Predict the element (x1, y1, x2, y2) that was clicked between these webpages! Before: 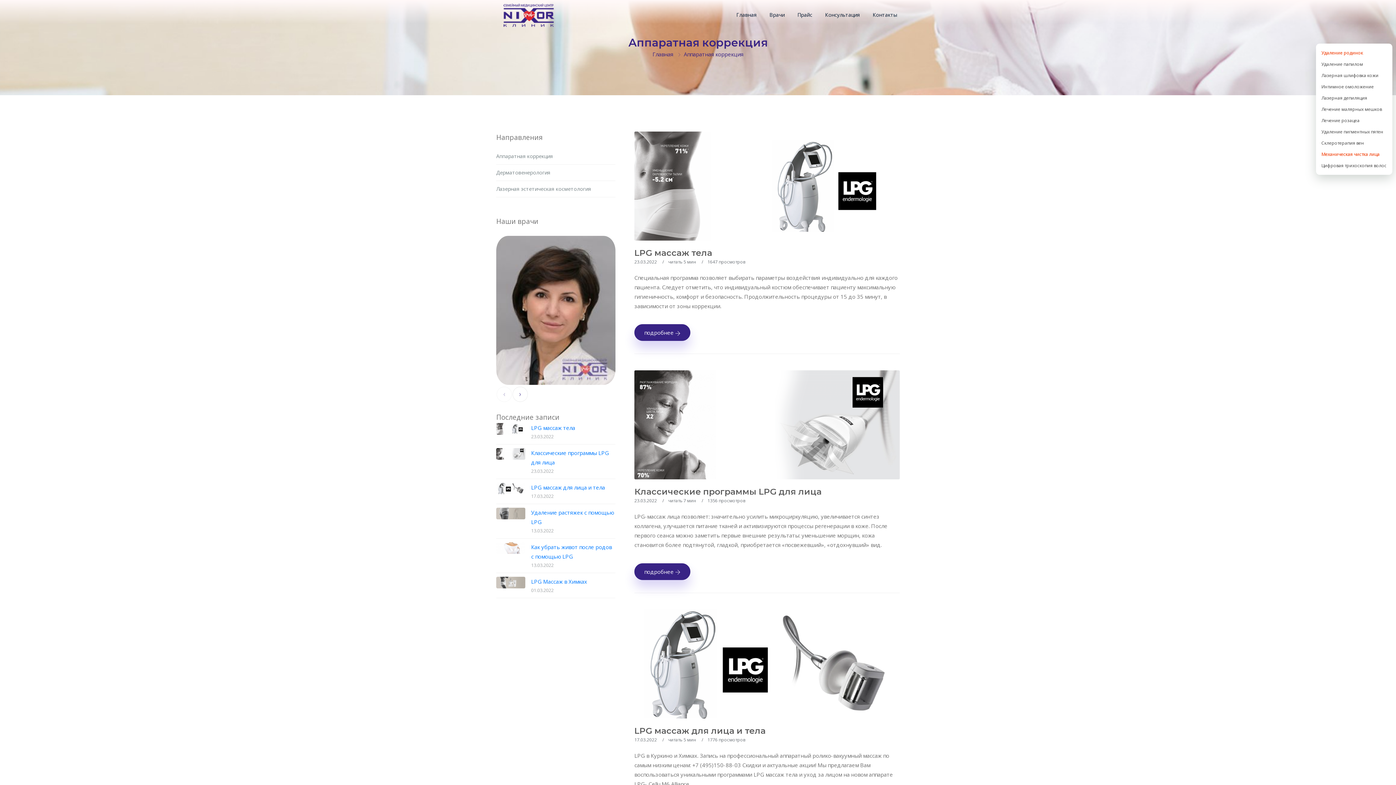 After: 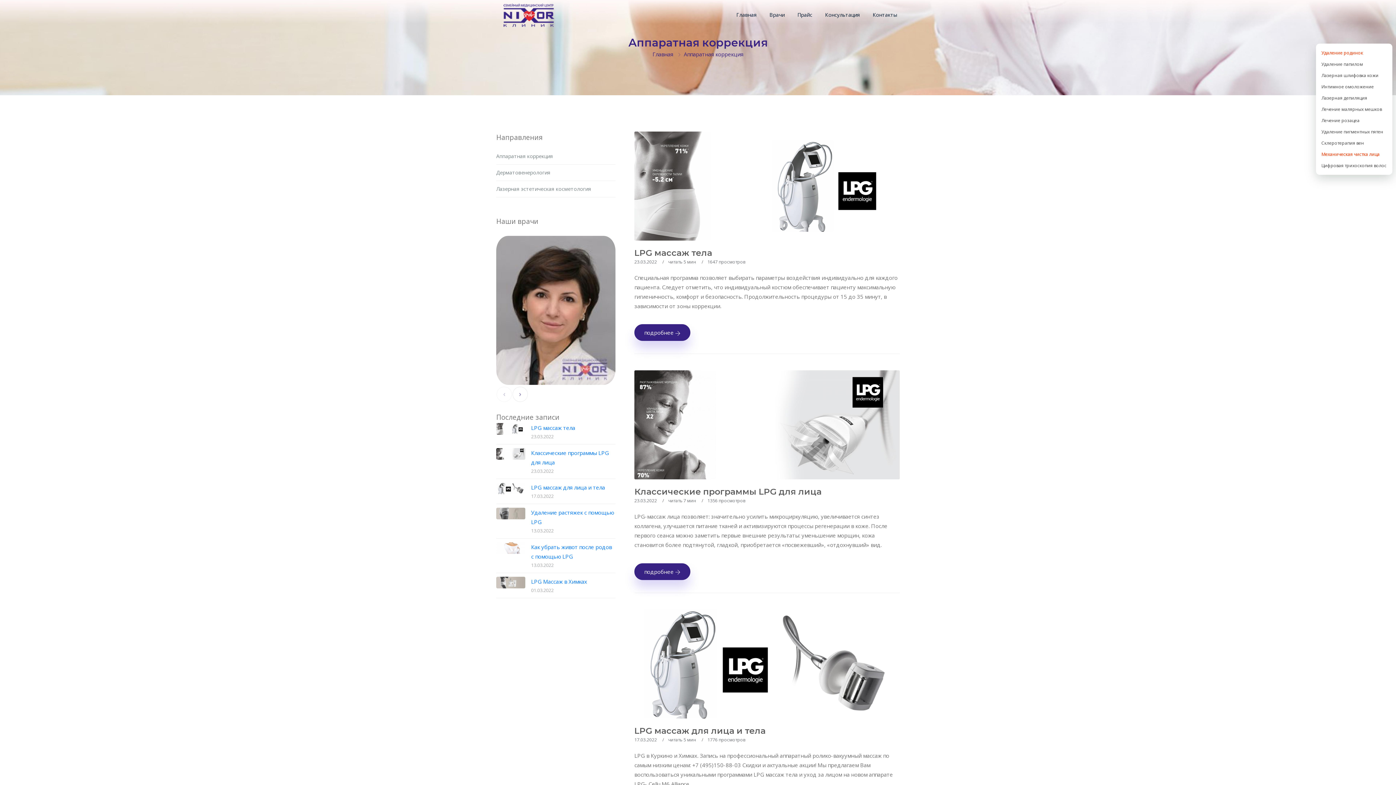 Action: bbox: (634, 609, 900, 718)